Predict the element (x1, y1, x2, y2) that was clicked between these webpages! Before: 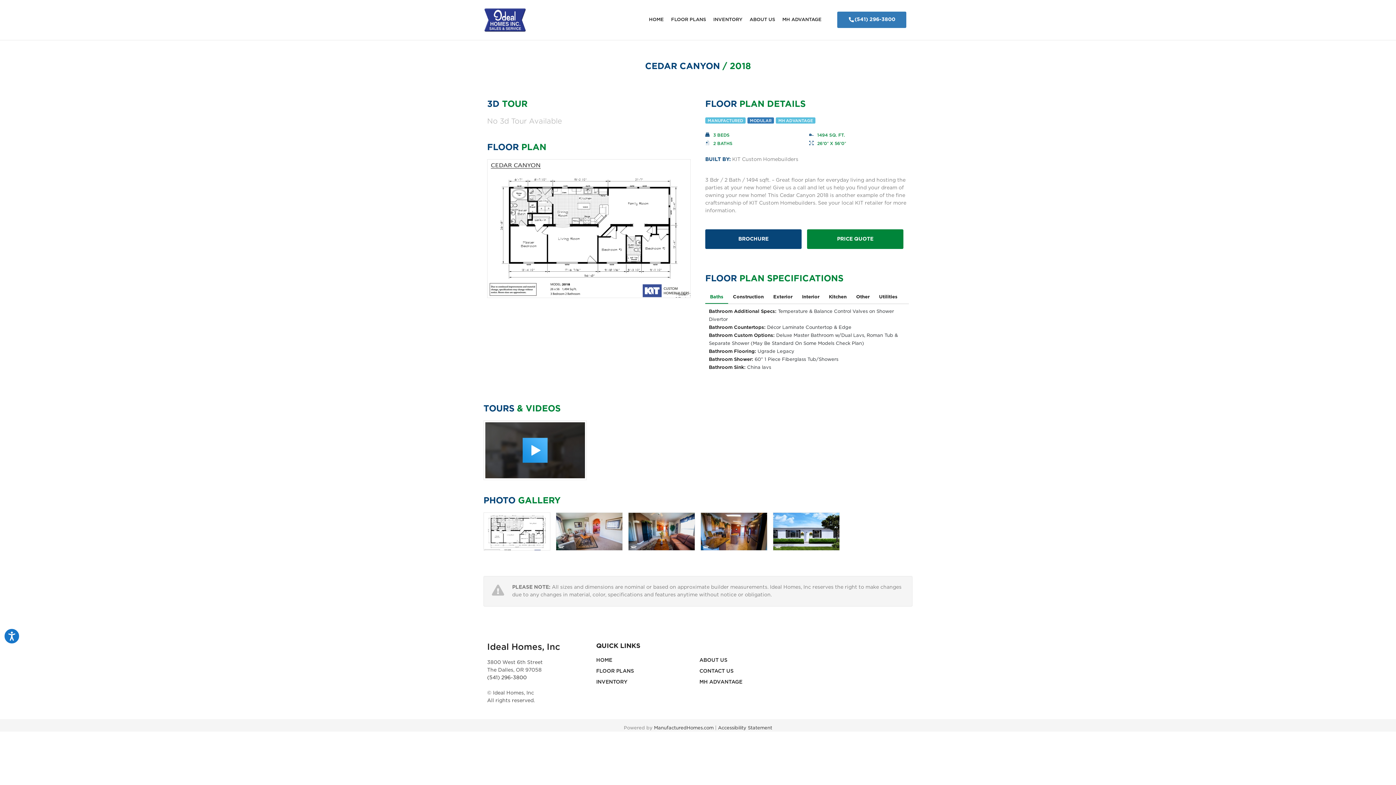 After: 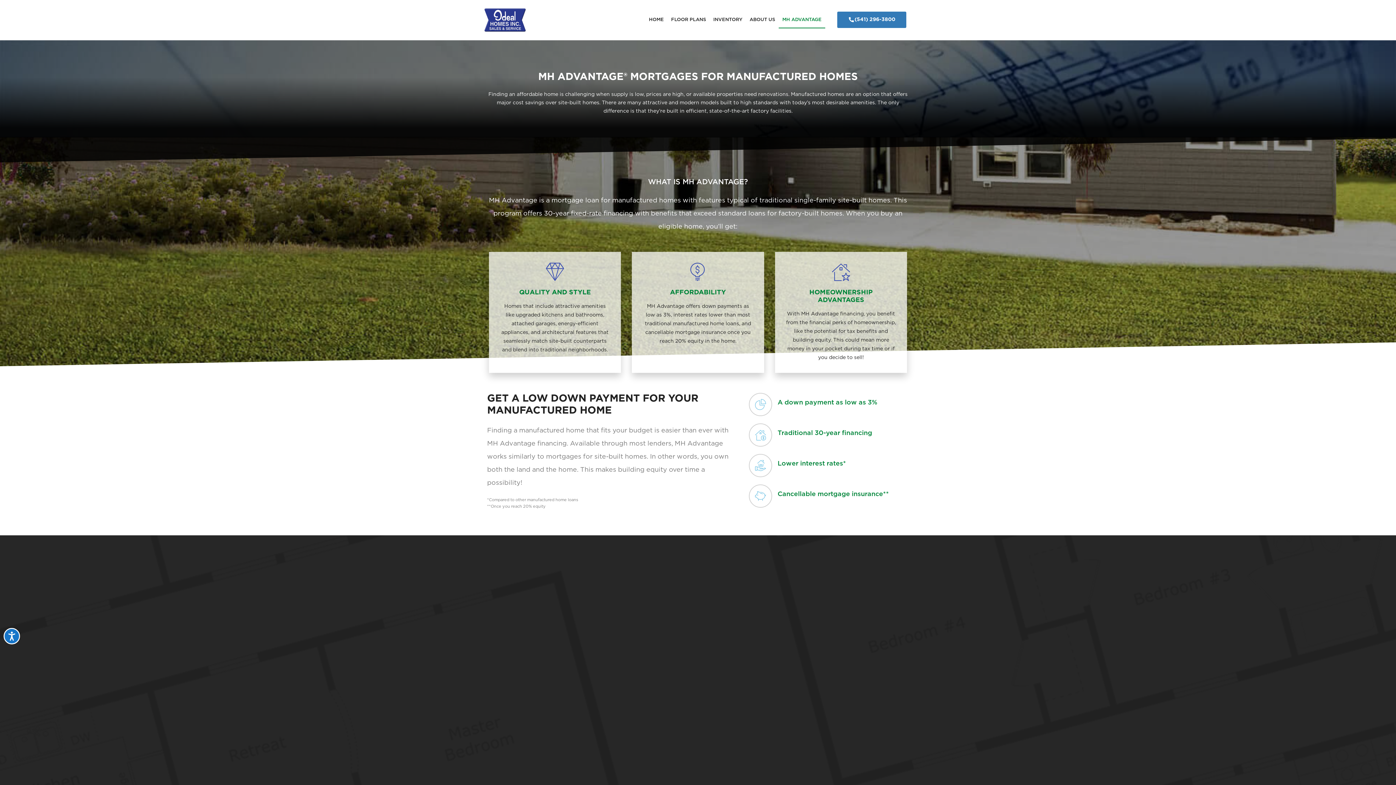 Action: bbox: (778, 11, 825, 28) label: MH ADVANTAGE